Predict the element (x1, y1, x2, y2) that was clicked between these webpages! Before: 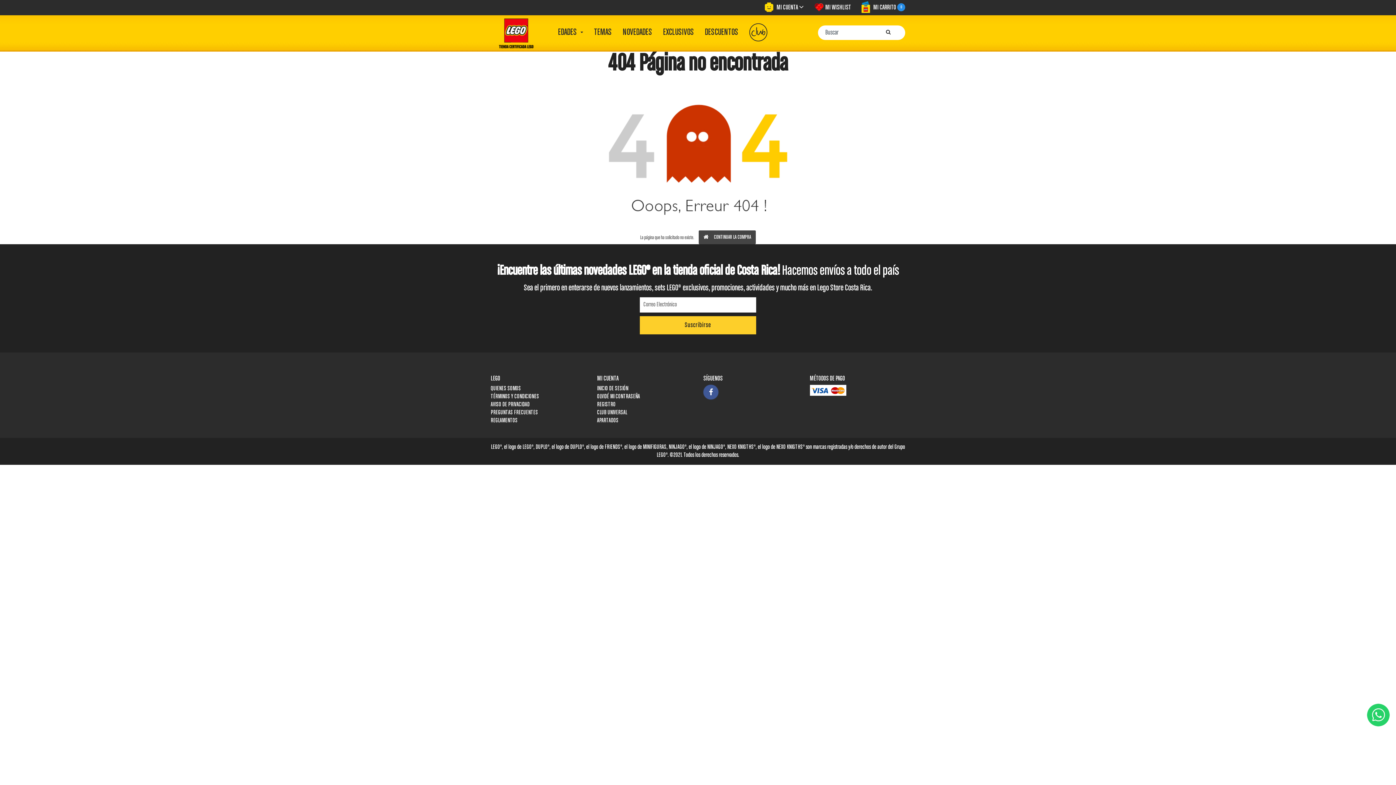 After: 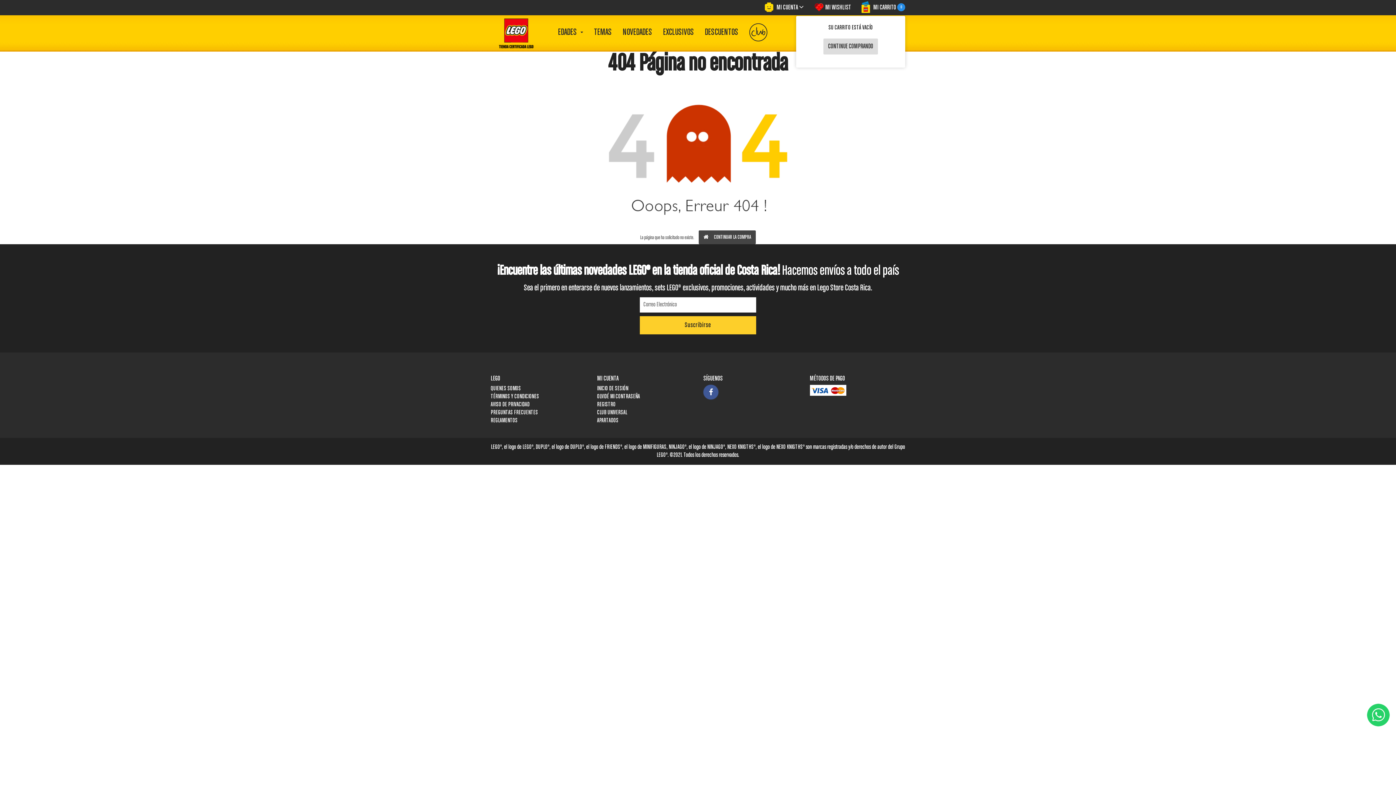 Action: label:  MI CARRITO 0 bbox: (859, 4, 907, 10)